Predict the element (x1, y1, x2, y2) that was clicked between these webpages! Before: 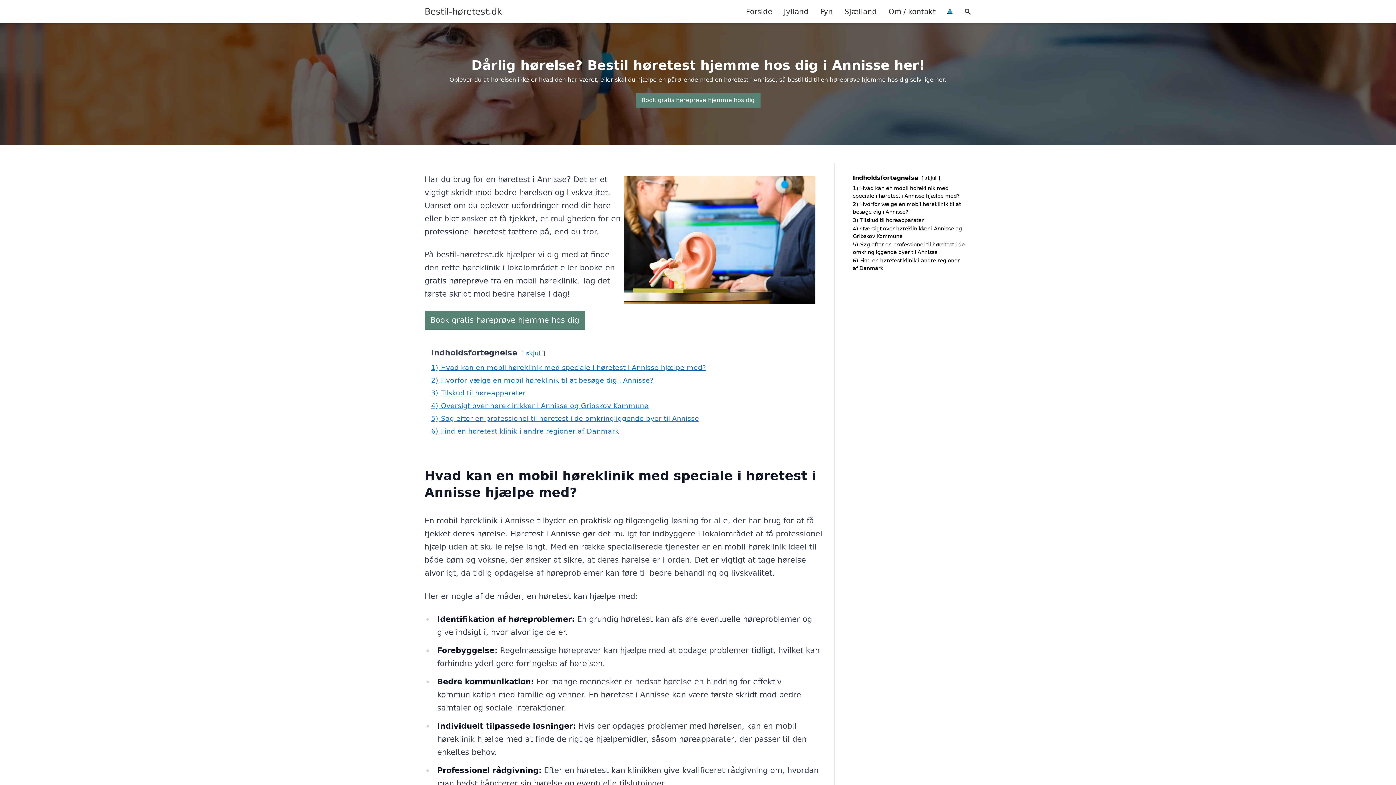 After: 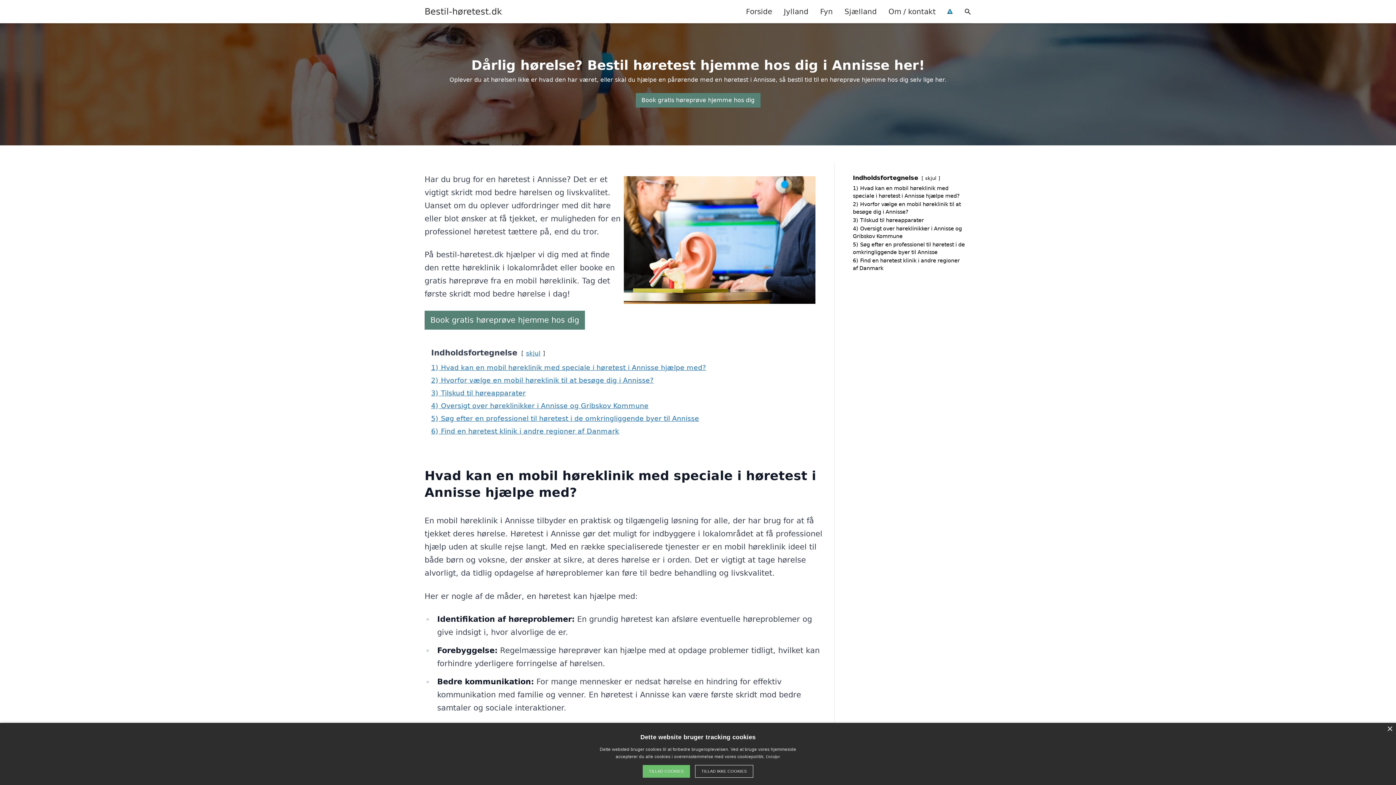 Action: label: skjul bbox: (925, 175, 936, 181)